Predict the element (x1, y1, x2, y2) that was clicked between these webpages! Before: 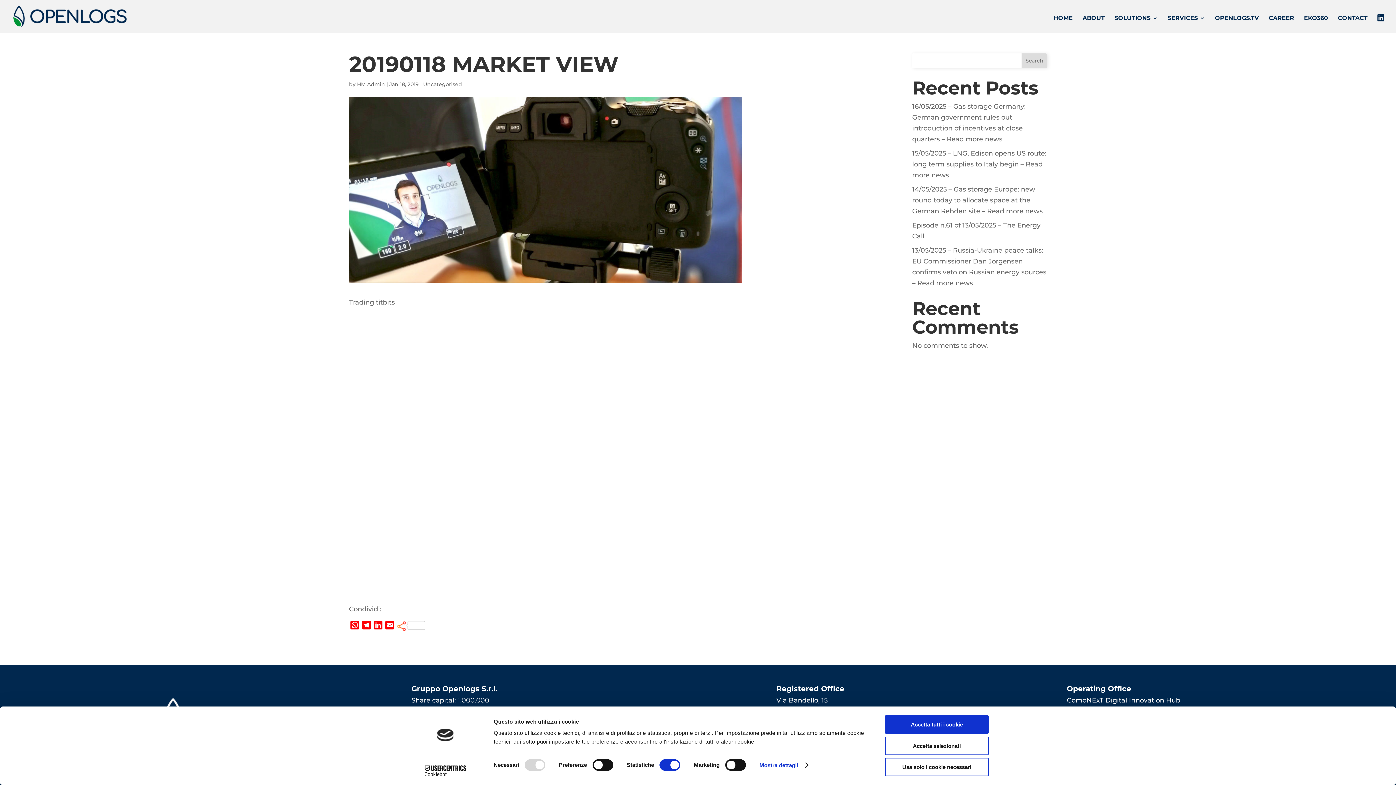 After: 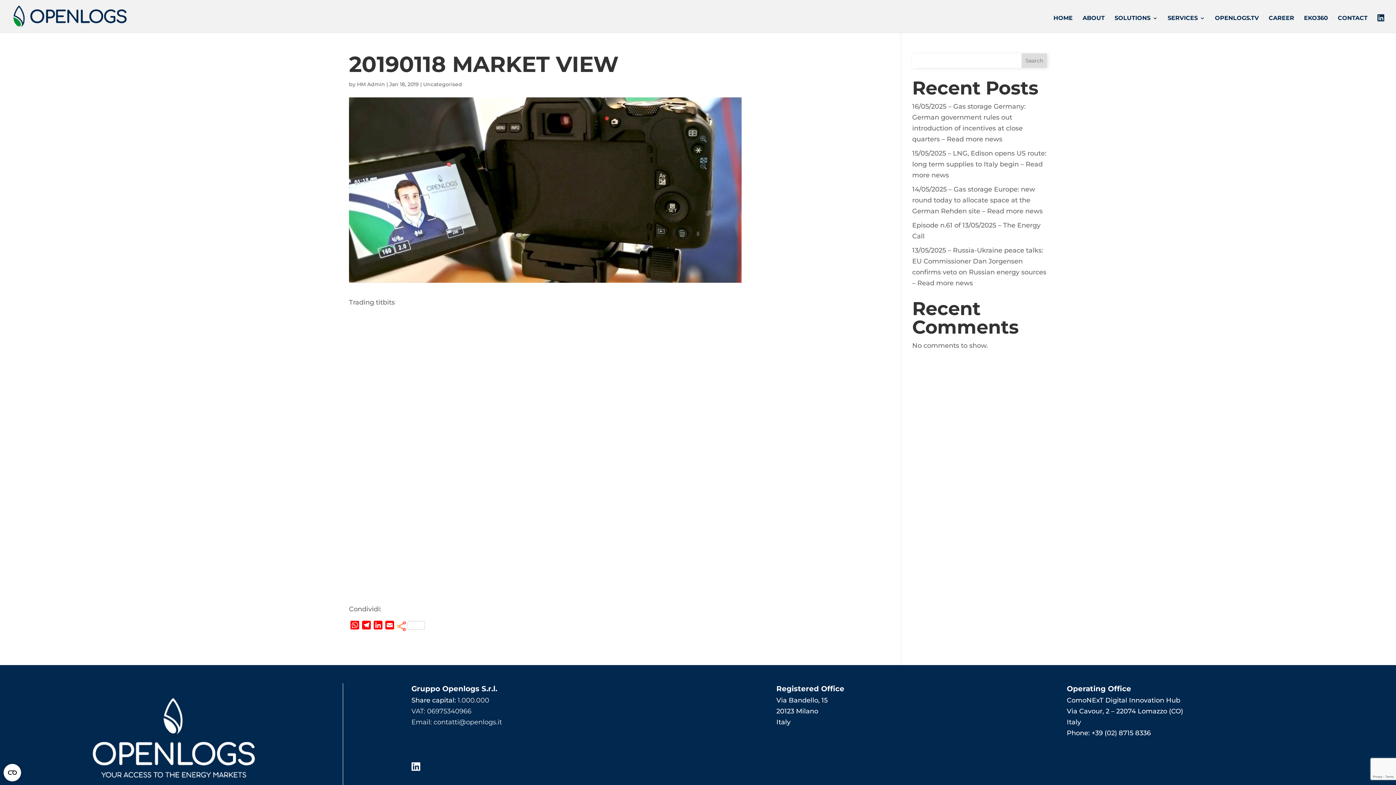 Action: bbox: (885, 715, 989, 734) label: Accetta tutti i cookie